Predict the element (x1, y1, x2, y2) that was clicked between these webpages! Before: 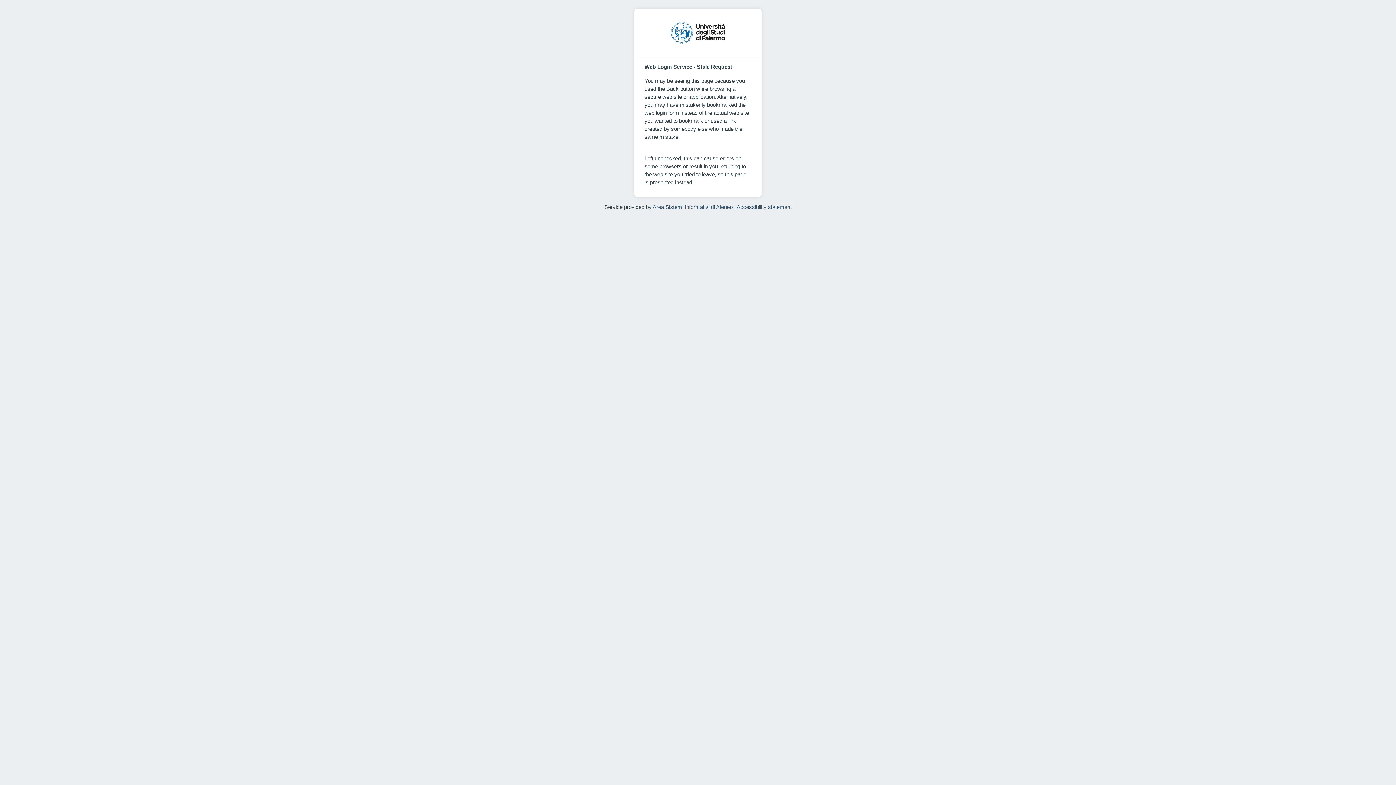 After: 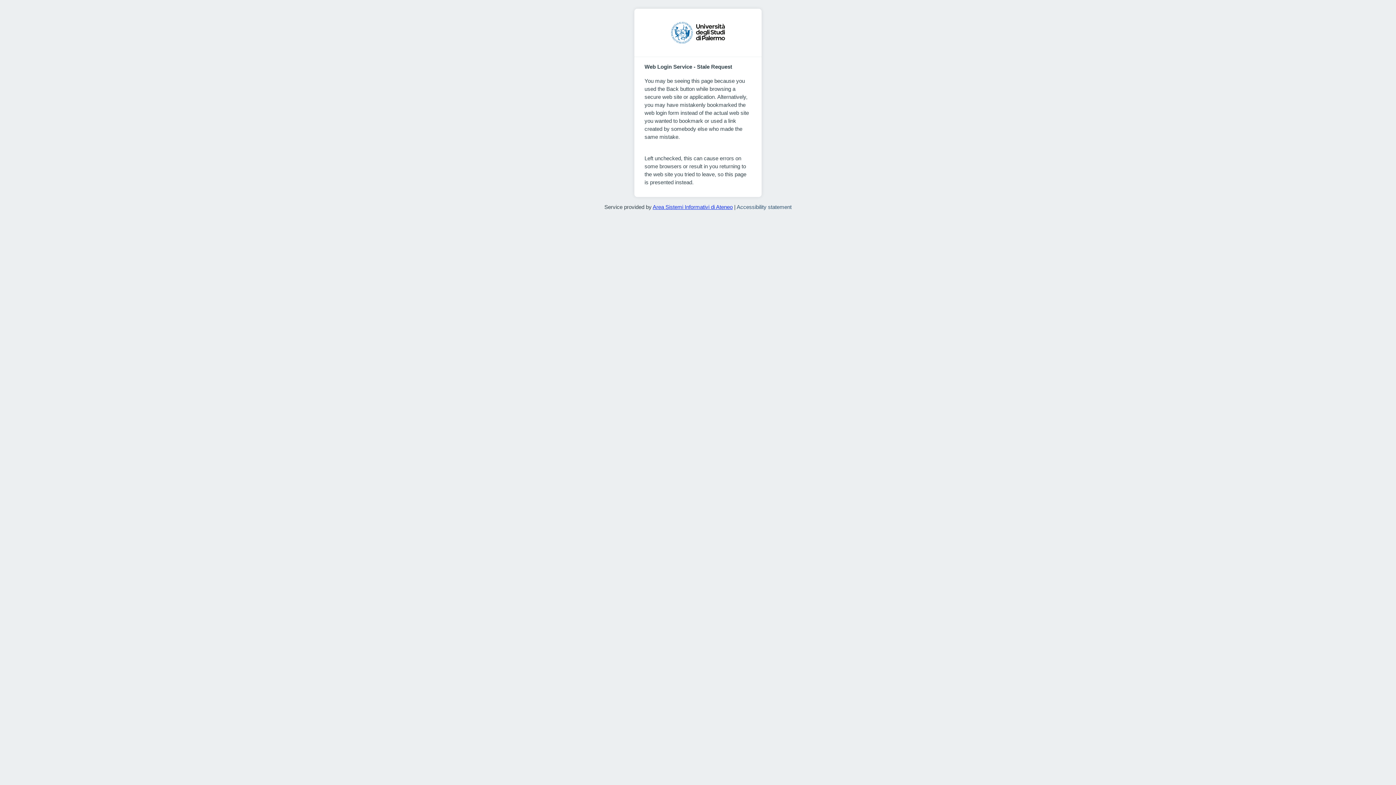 Action: bbox: (652, 204, 732, 210) label: Area Sistemi Informativi di Ateneo